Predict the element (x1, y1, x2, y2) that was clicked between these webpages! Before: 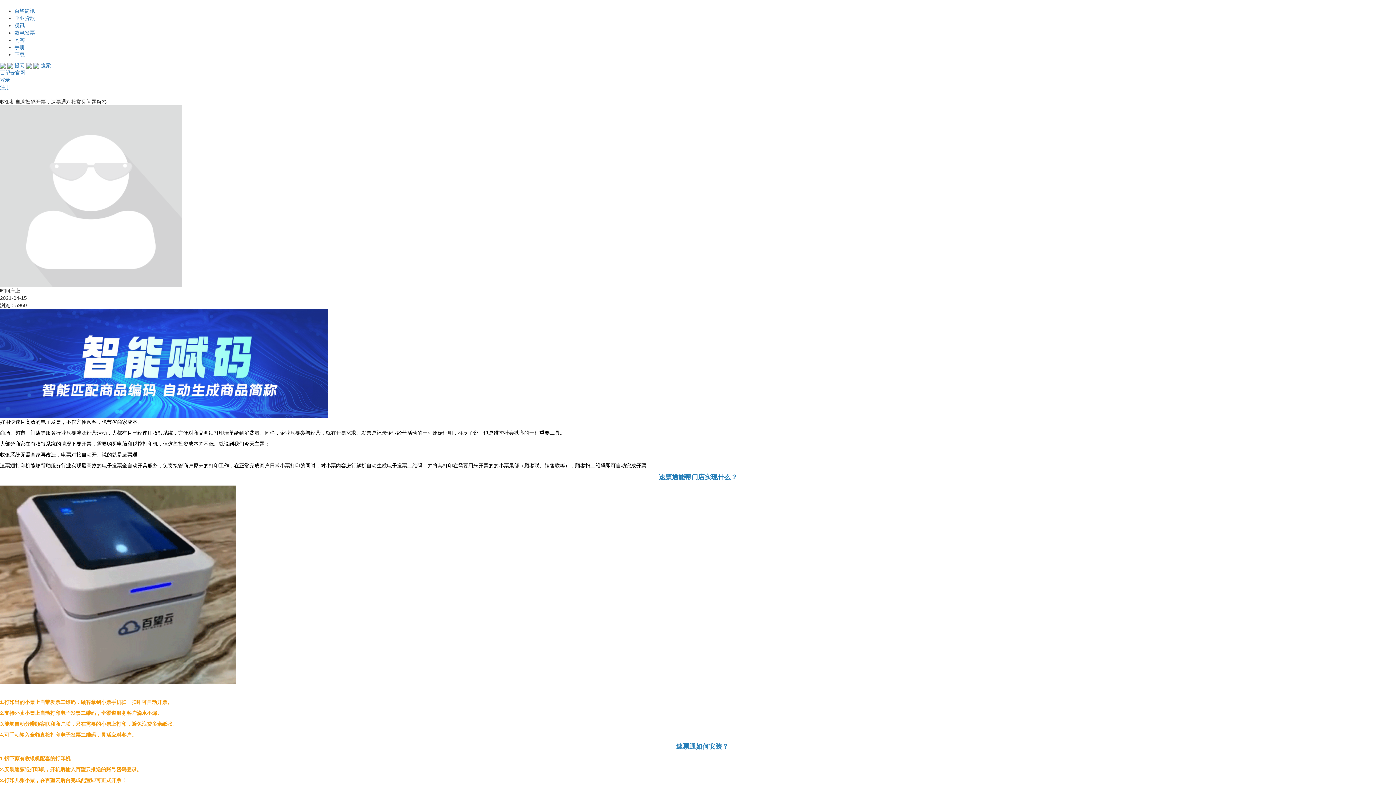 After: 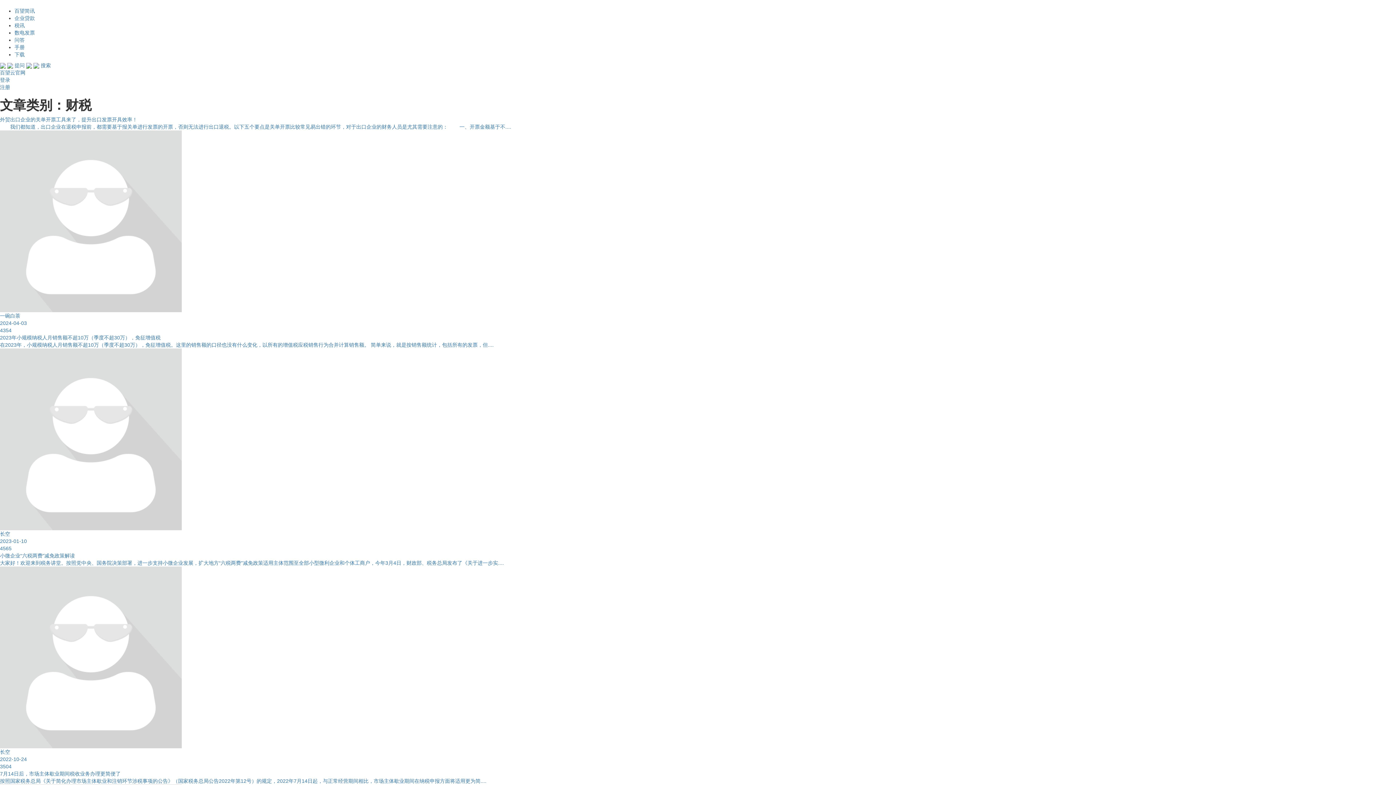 Action: bbox: (14, 22, 24, 28) label: 税讯